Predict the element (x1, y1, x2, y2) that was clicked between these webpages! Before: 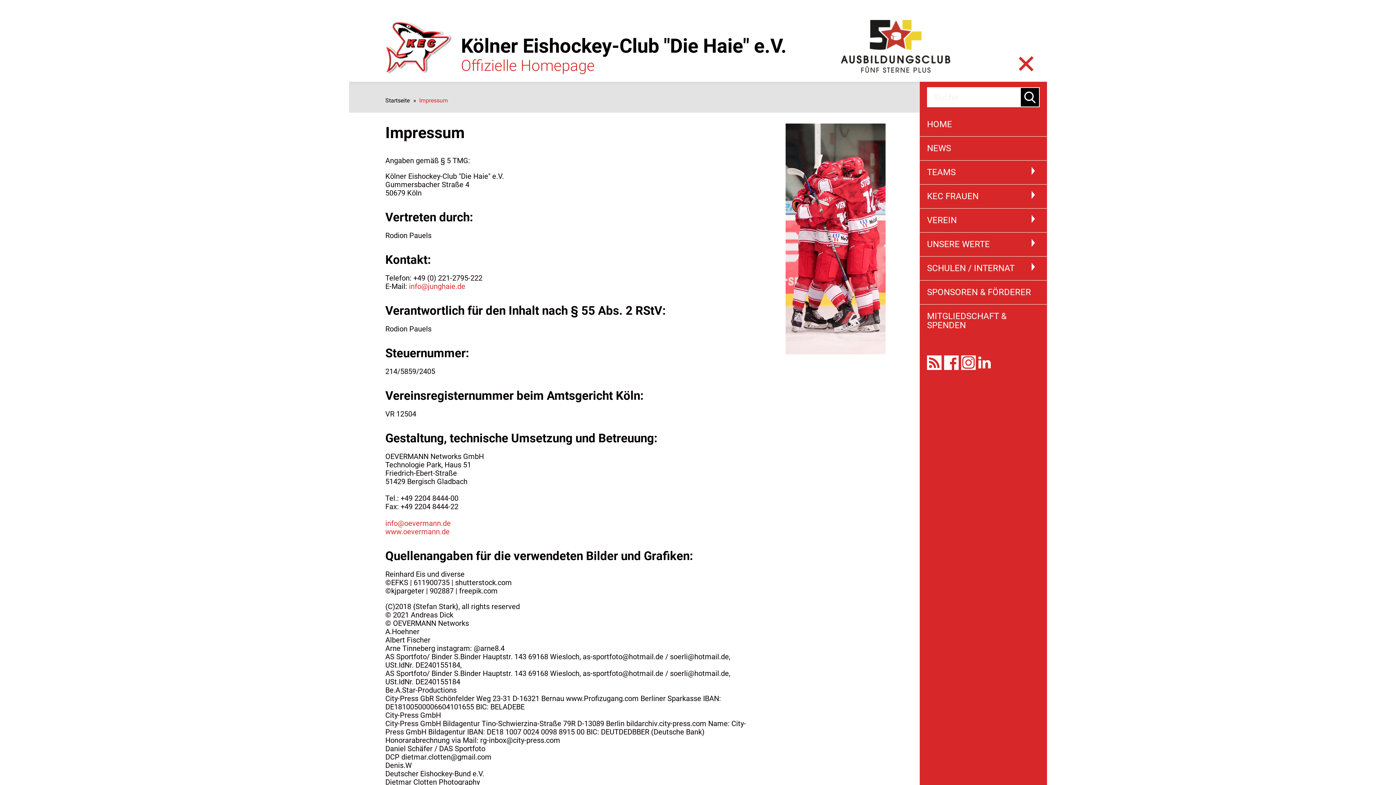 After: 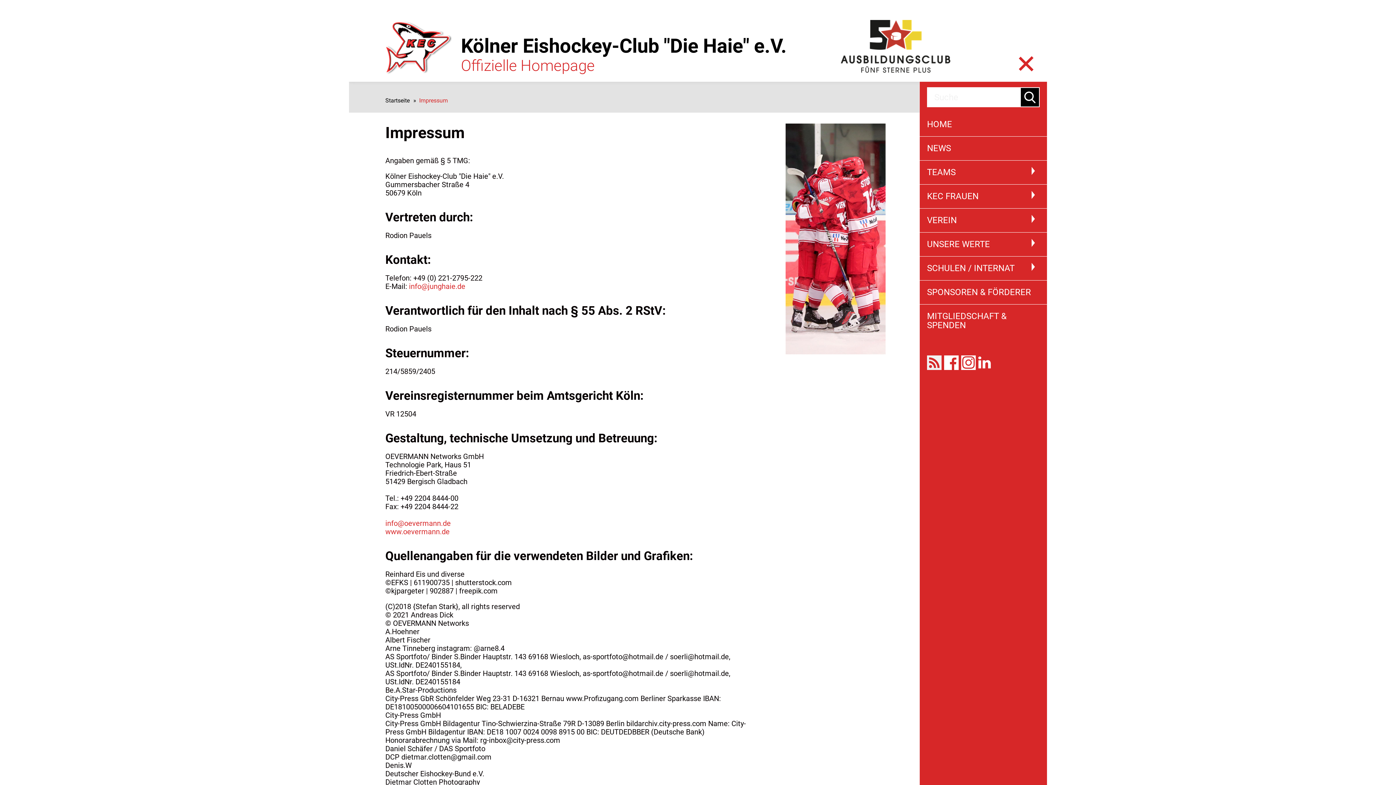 Action: bbox: (927, 355, 941, 370)